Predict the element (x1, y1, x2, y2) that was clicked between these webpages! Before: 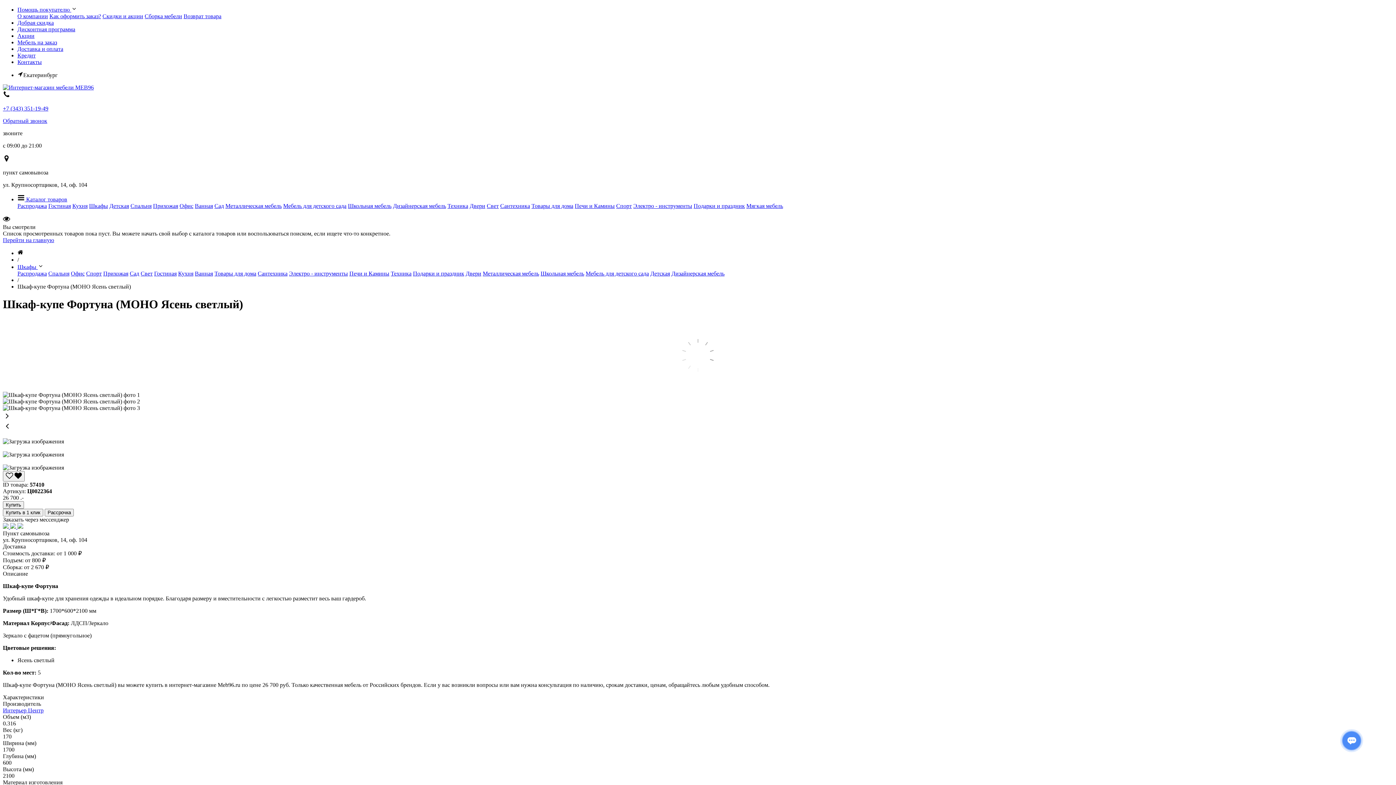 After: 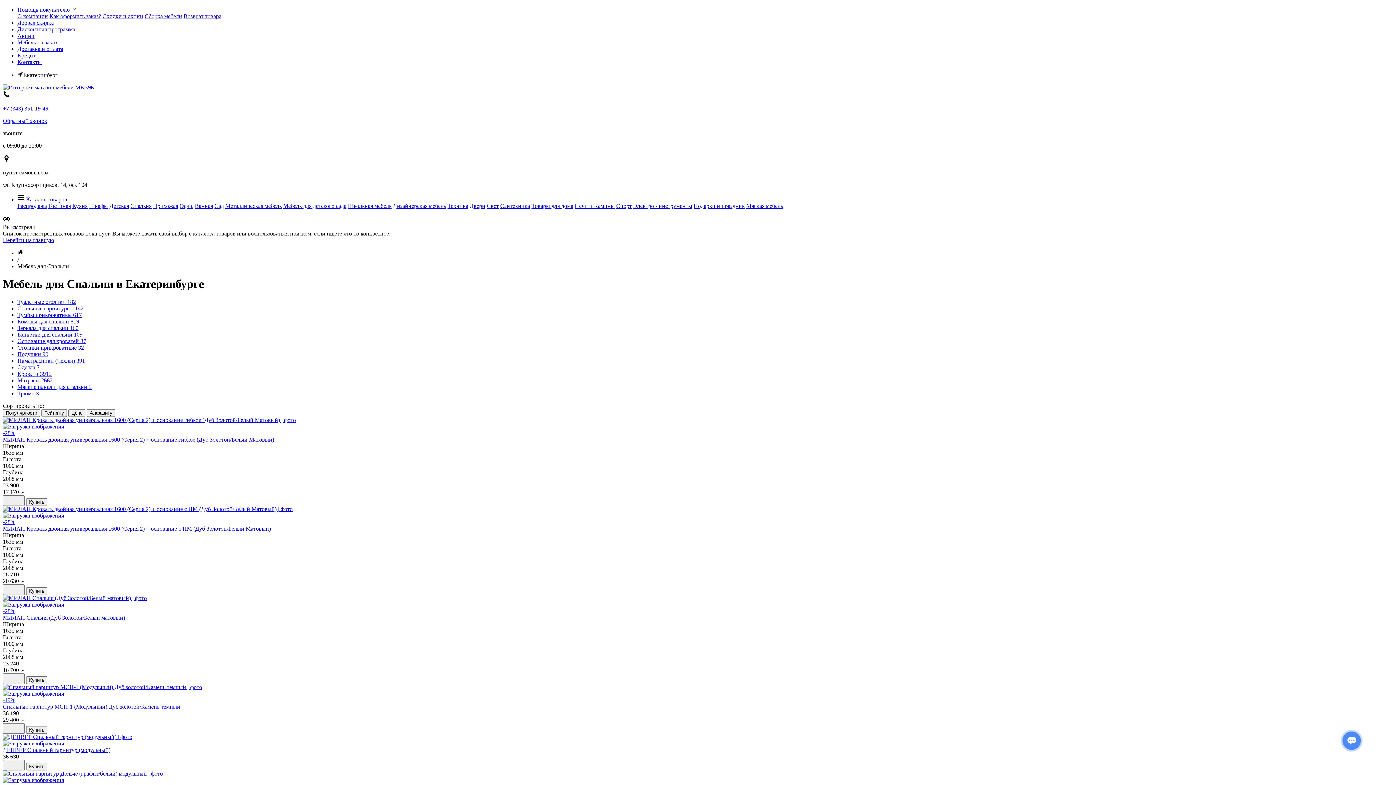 Action: bbox: (48, 270, 69, 276) label: Спальня